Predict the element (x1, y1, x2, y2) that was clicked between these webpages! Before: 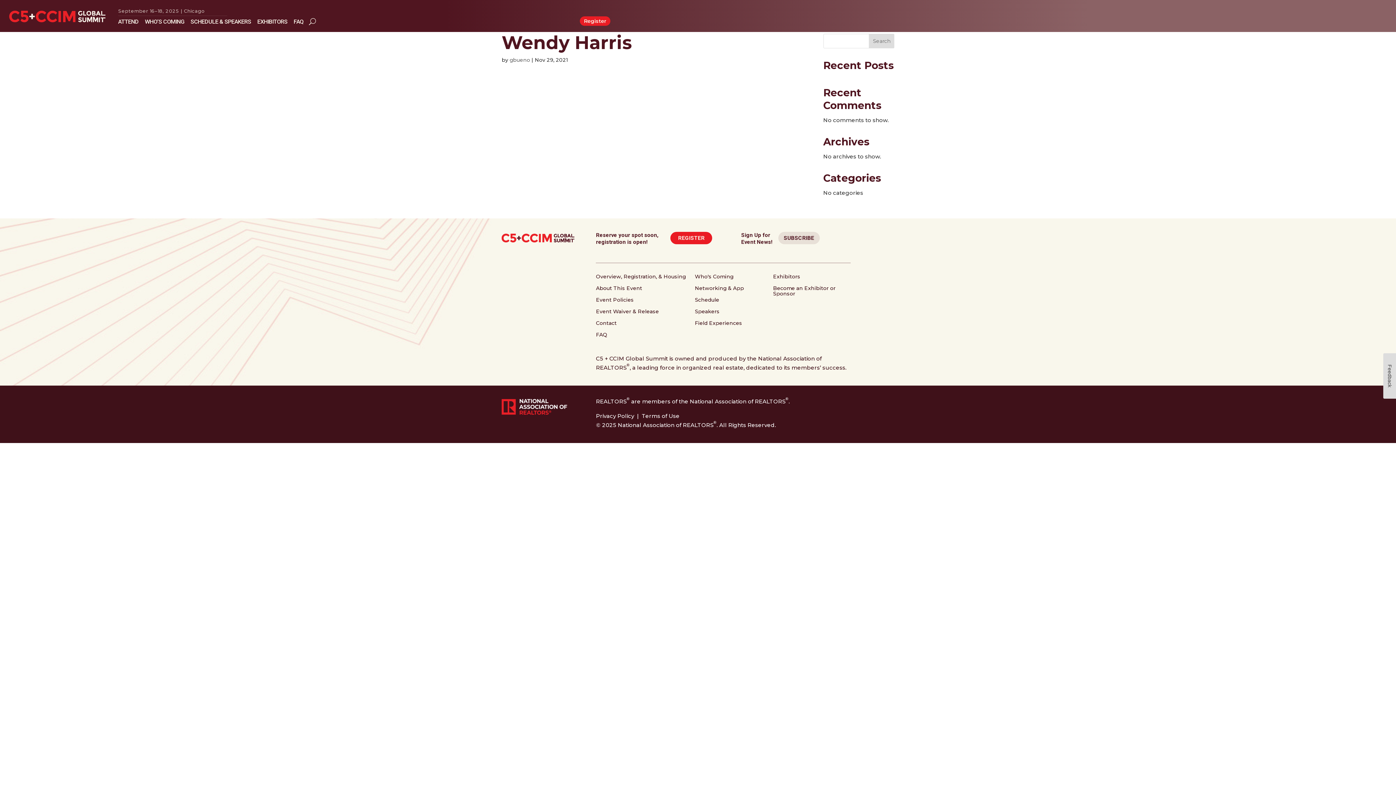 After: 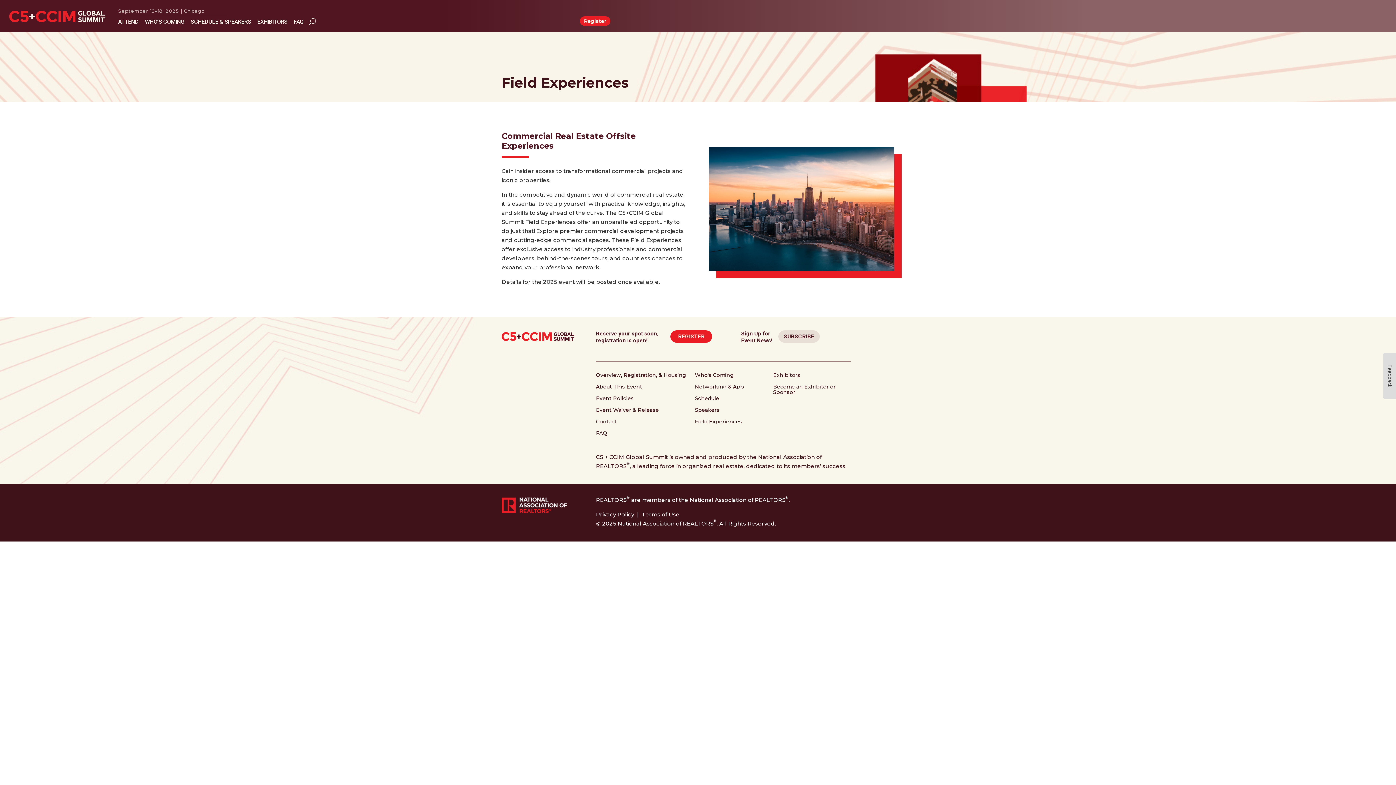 Action: bbox: (695, 319, 742, 326) label: Field Experiences